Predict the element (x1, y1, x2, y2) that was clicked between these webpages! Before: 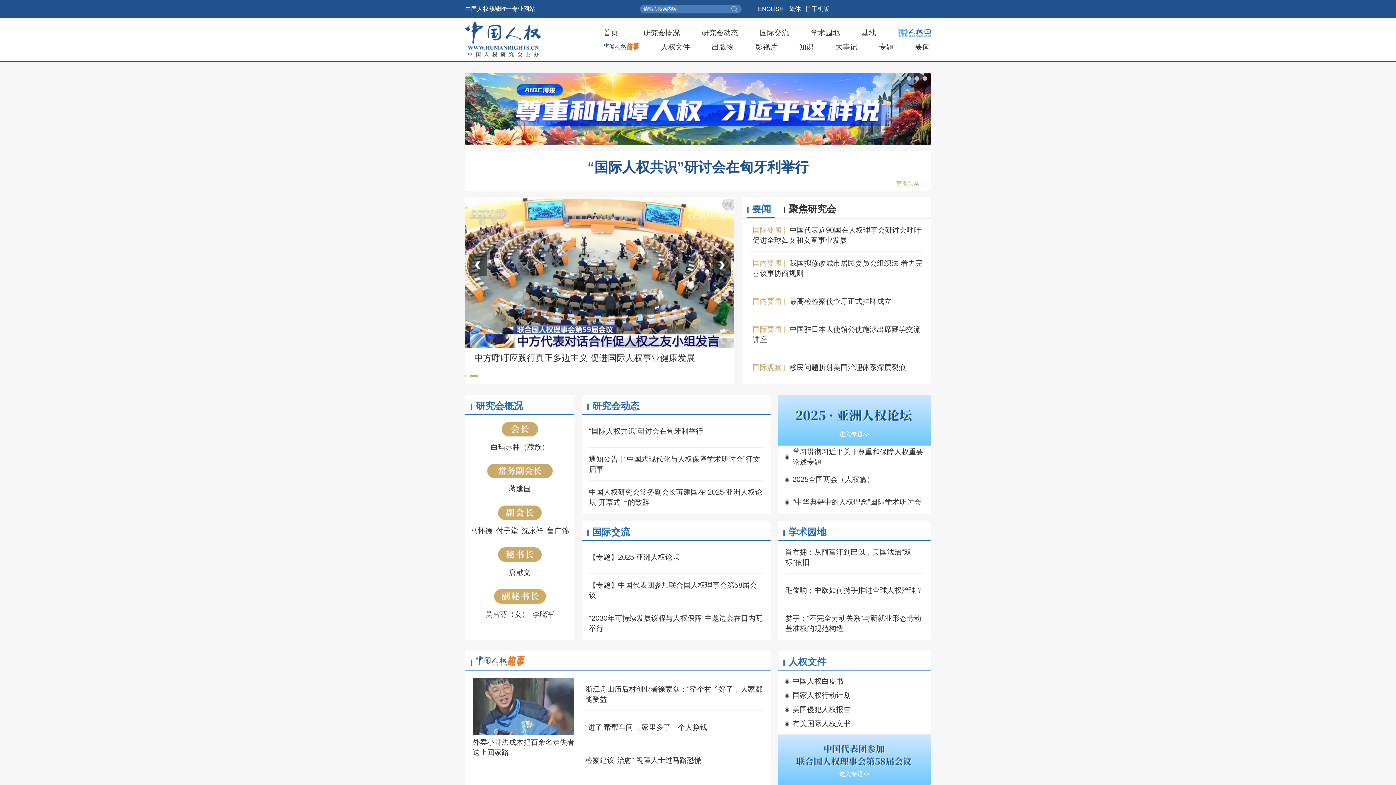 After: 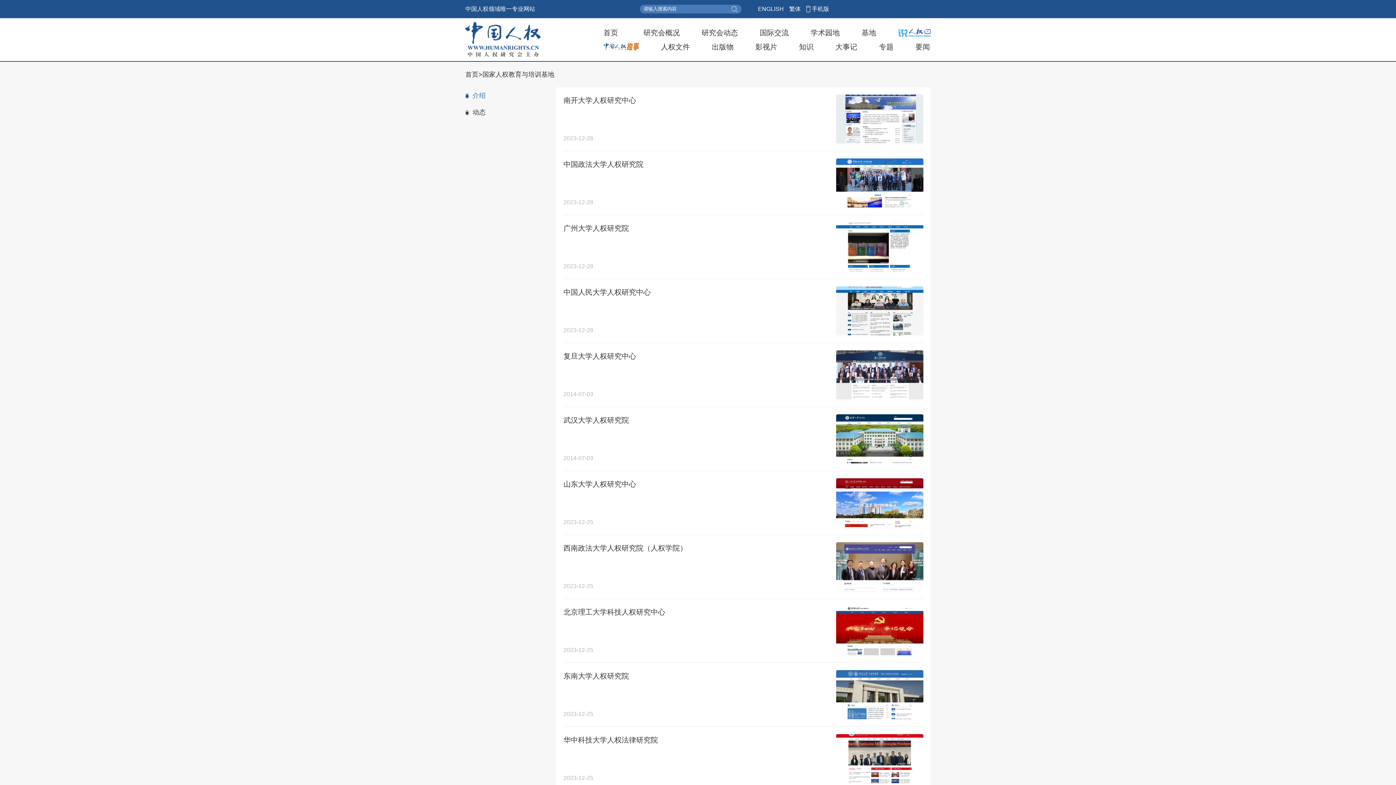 Action: label: 基地 bbox: (861, 27, 876, 37)